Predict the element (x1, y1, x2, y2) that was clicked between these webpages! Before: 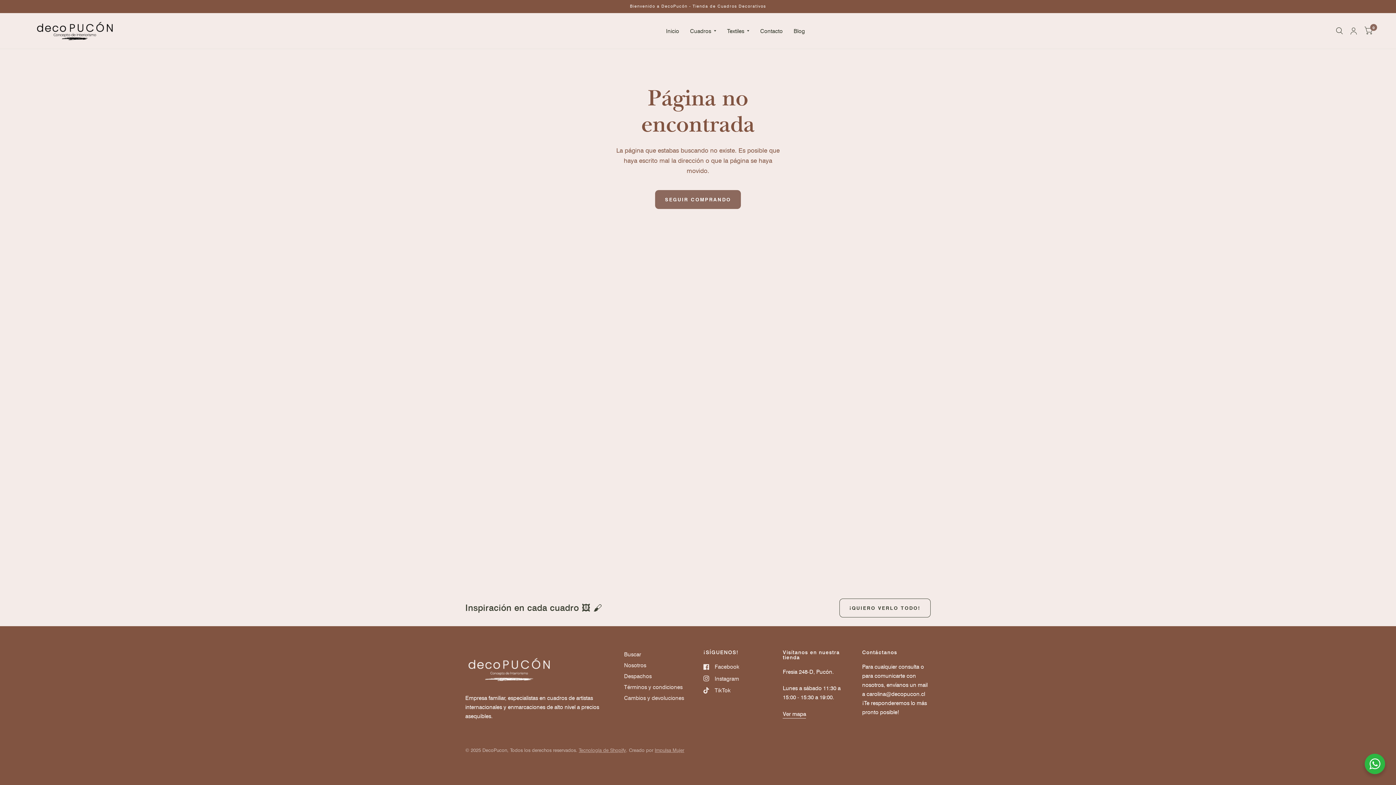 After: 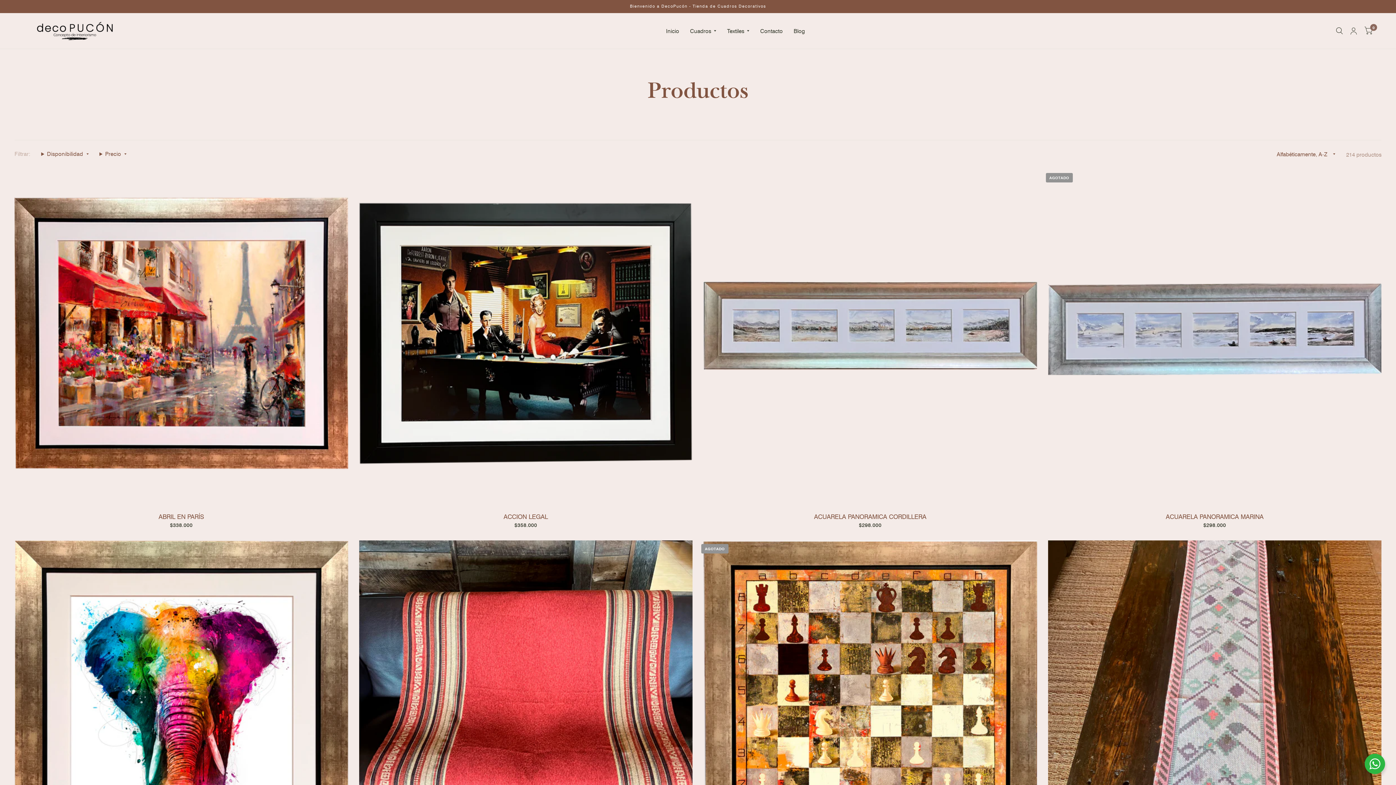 Action: label: ¡QUIERO VERLO TODO! bbox: (839, 598, 930, 617)